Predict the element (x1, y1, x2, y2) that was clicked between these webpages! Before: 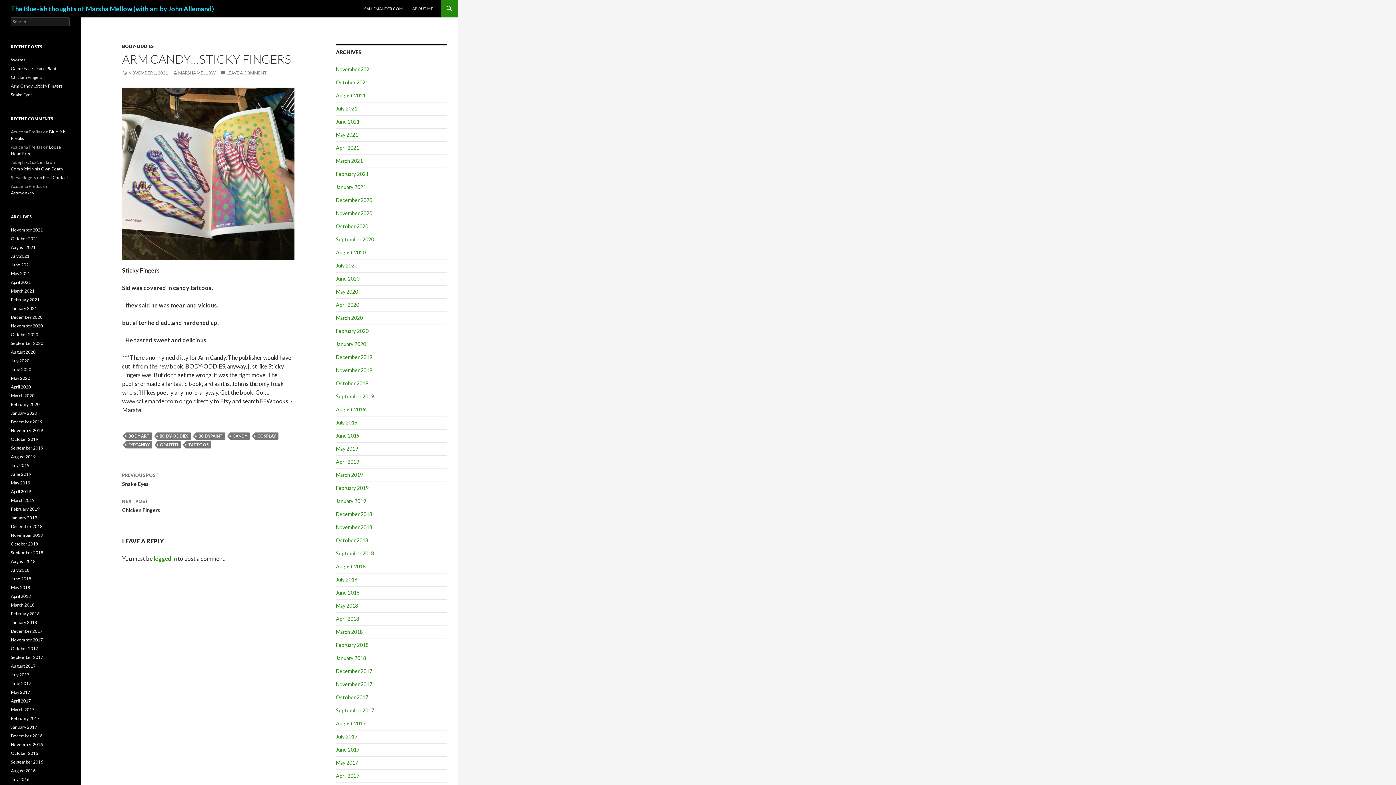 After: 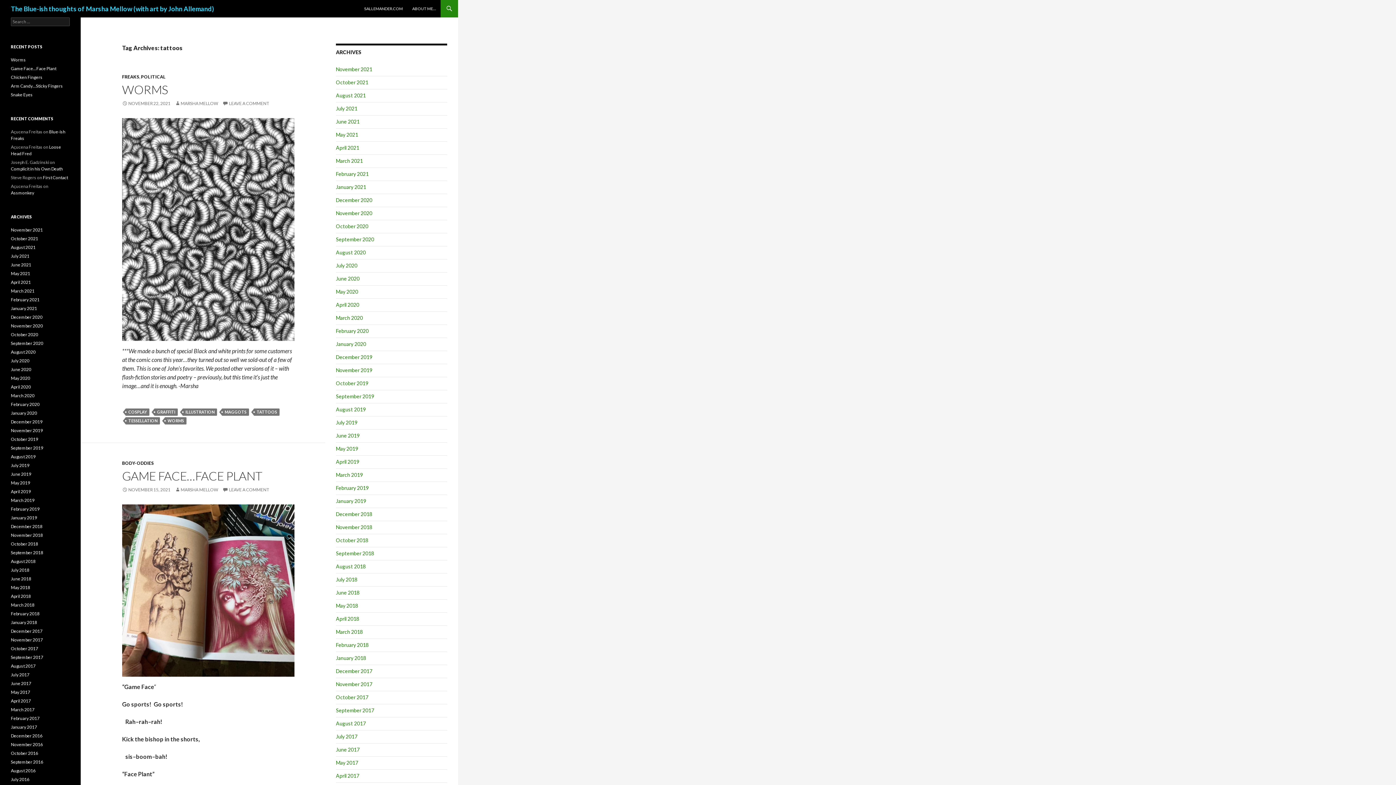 Action: label: TATTOOS bbox: (185, 441, 211, 448)